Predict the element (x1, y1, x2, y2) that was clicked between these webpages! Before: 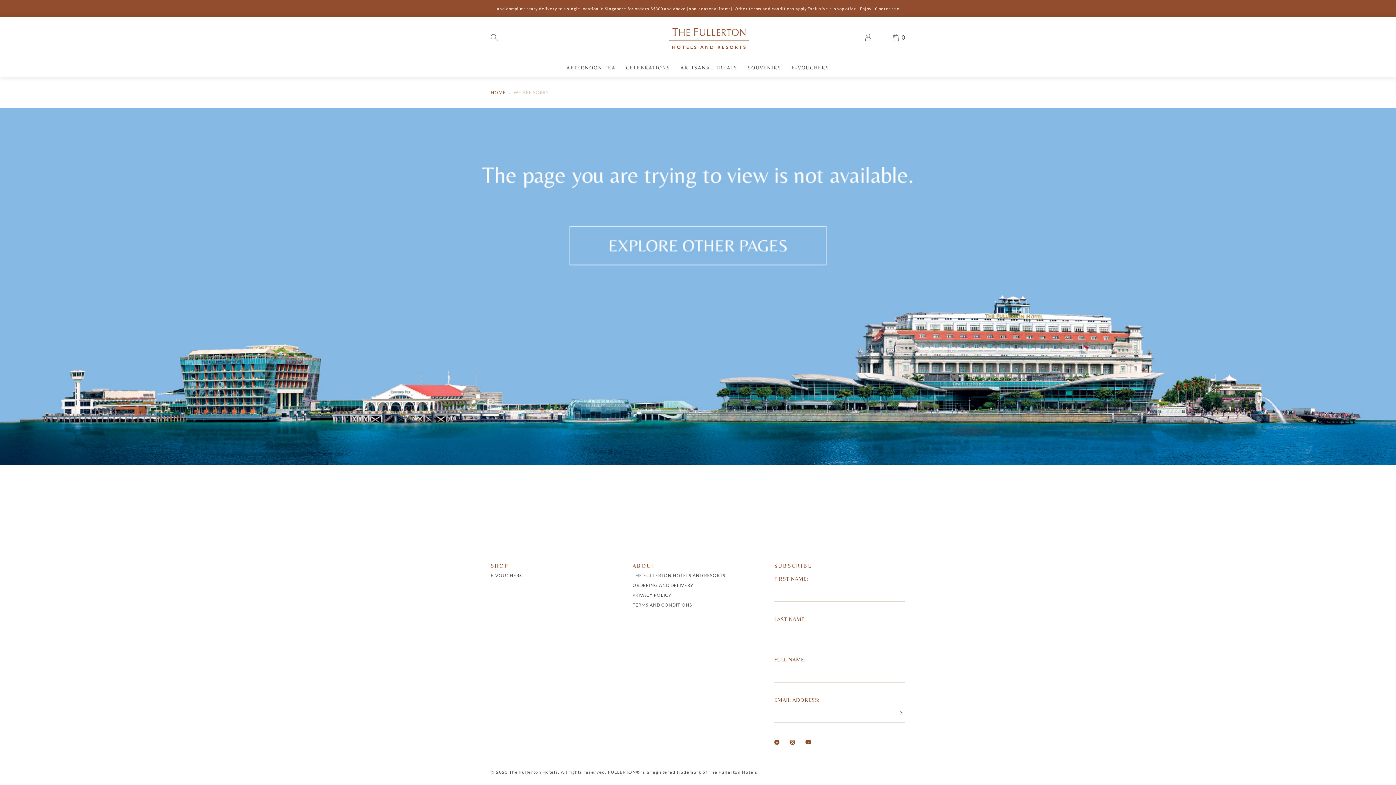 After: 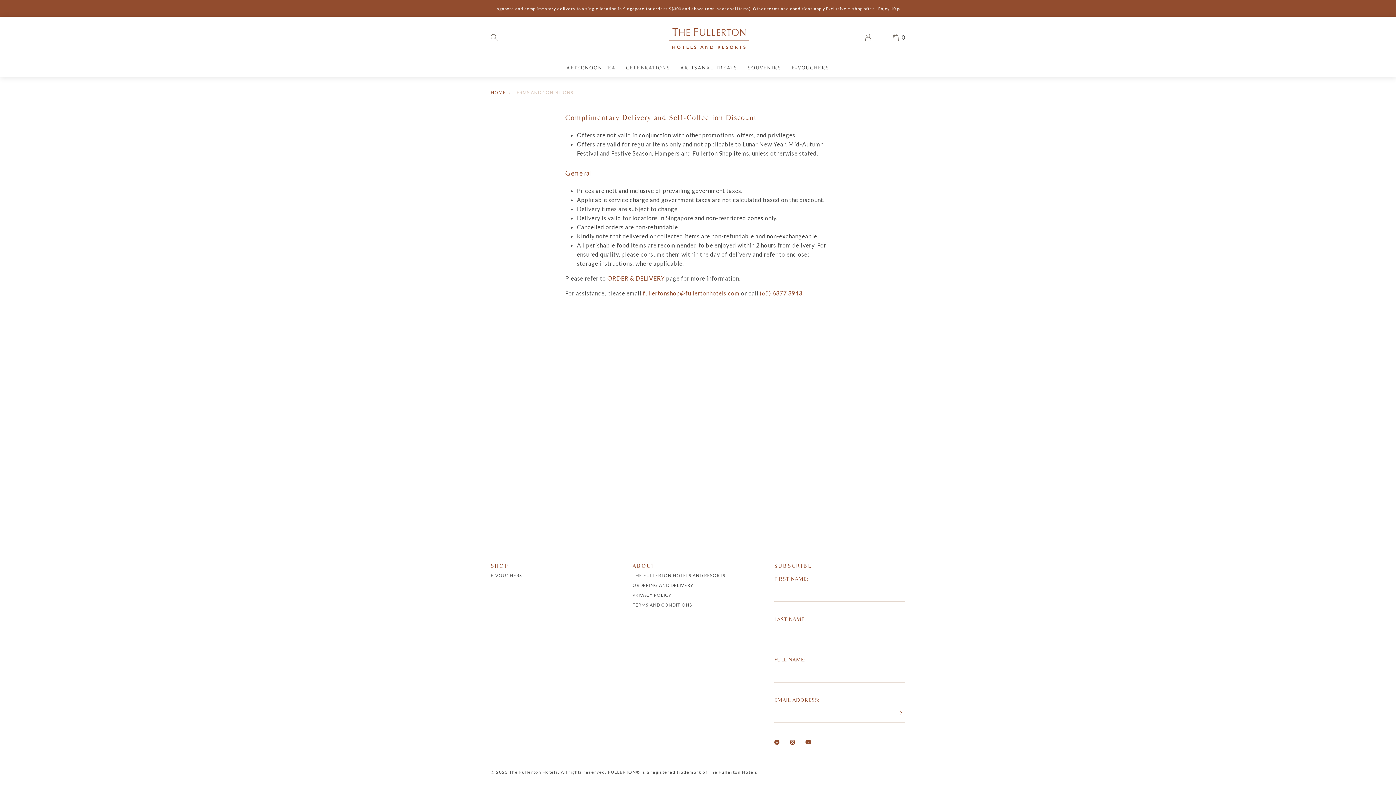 Action: label: TERMS AND CONDITIONS bbox: (632, 602, 692, 608)